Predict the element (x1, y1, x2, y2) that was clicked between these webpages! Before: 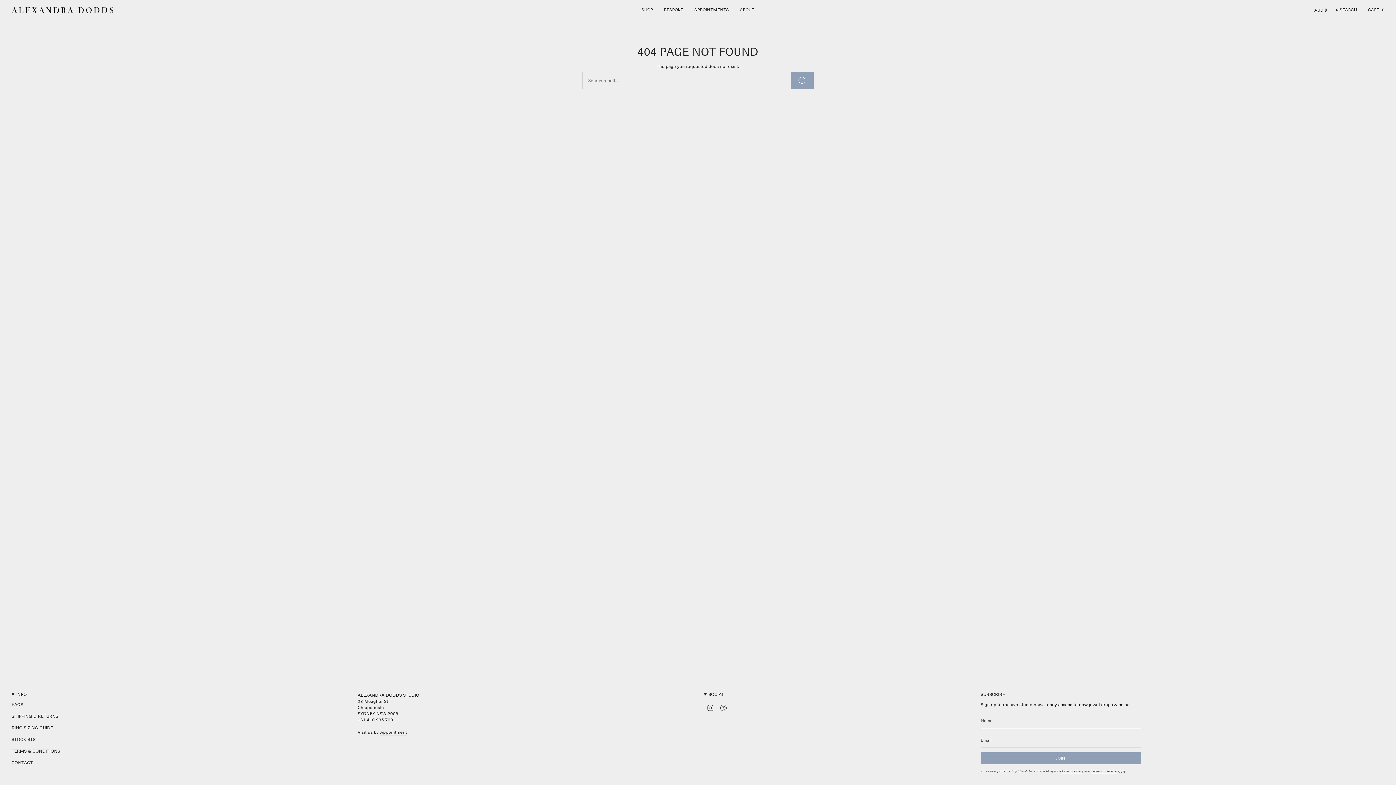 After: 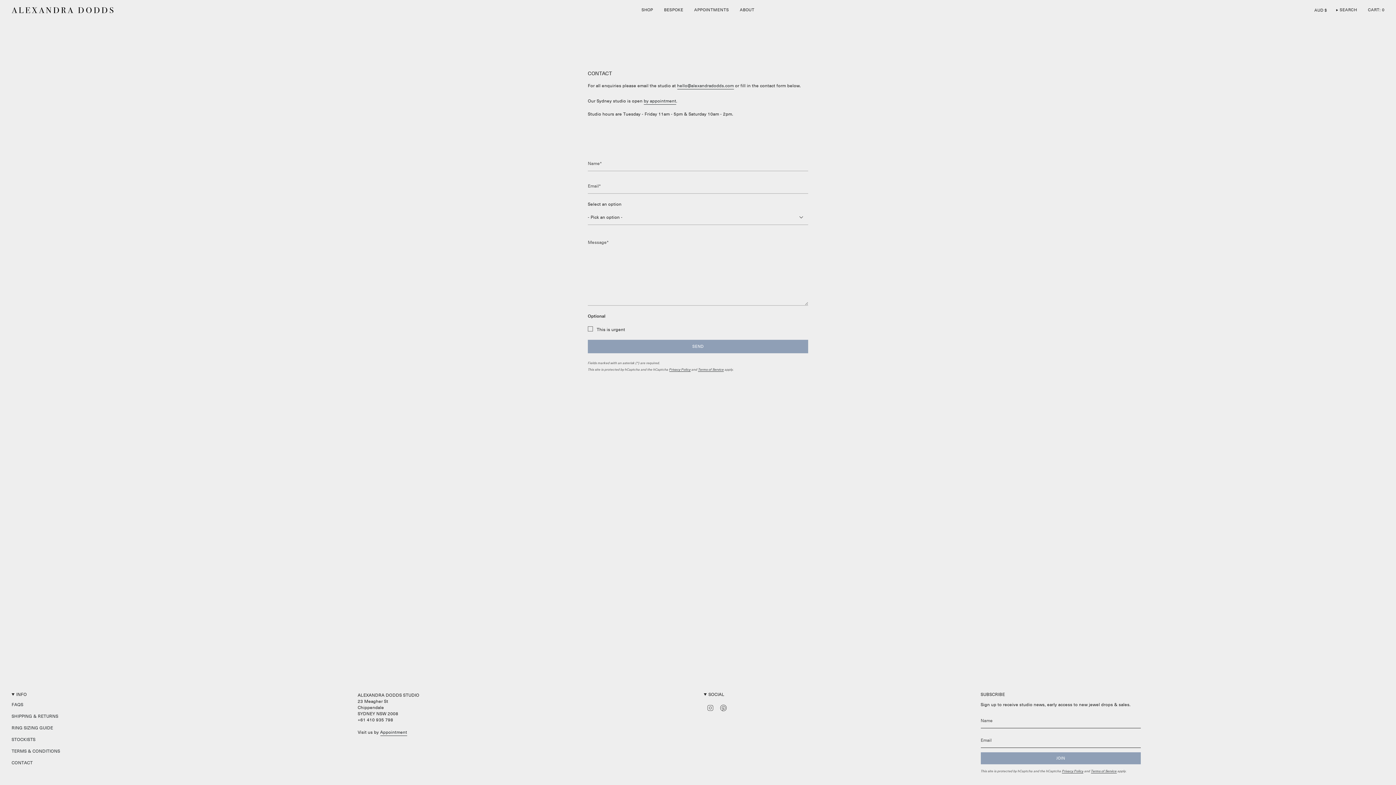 Action: bbox: (11, 760, 32, 766) label: CONTACT